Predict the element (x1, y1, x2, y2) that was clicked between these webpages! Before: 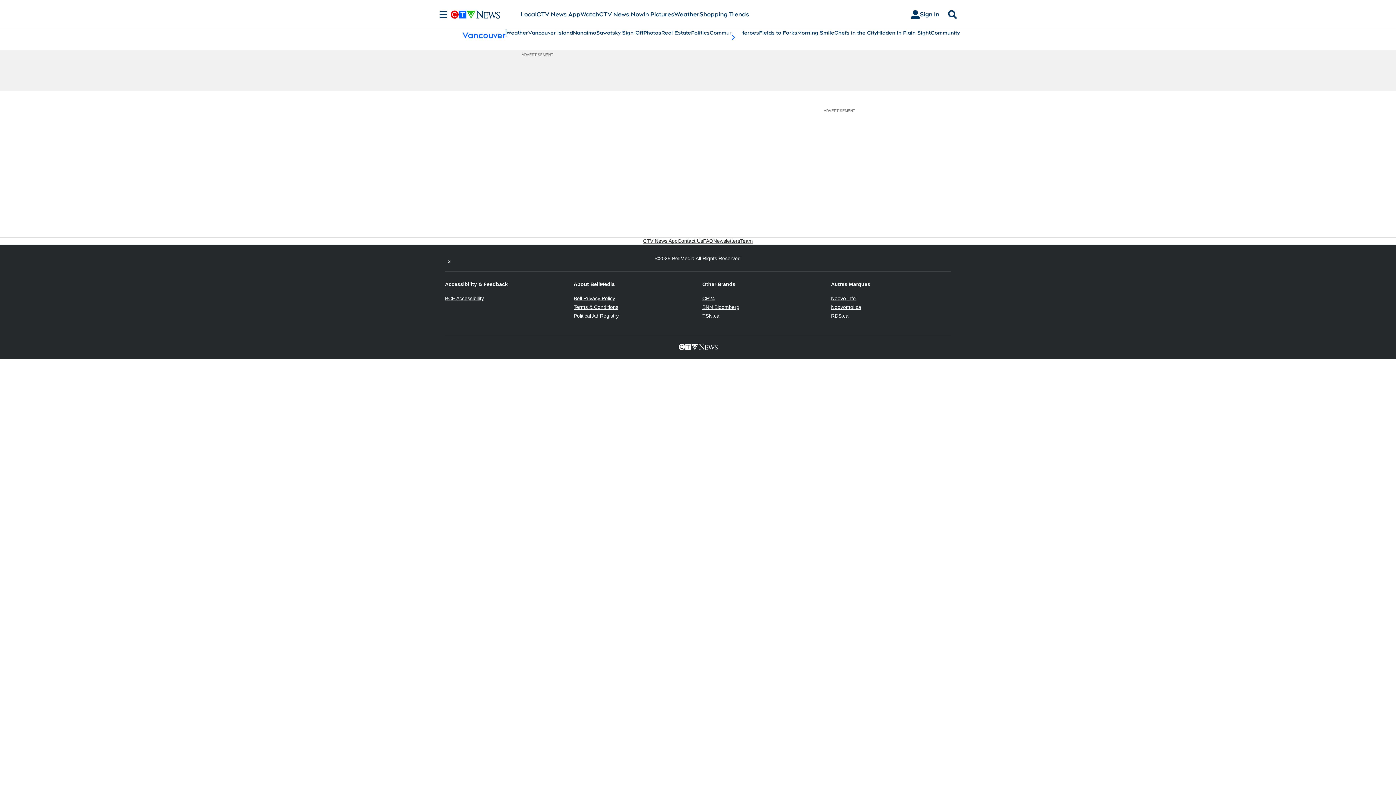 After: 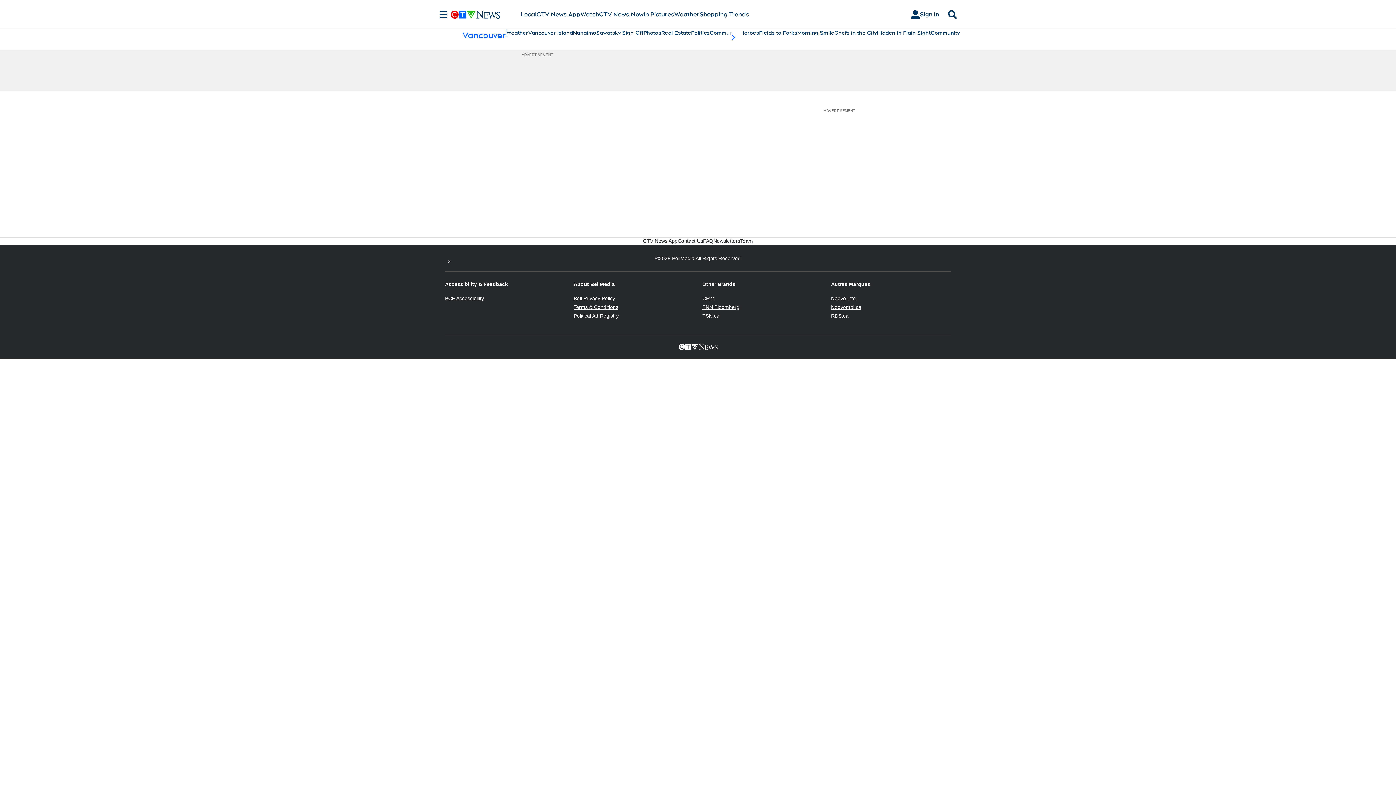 Action: bbox: (702, 313, 719, 318) label: TSN.ca
Opens in new window